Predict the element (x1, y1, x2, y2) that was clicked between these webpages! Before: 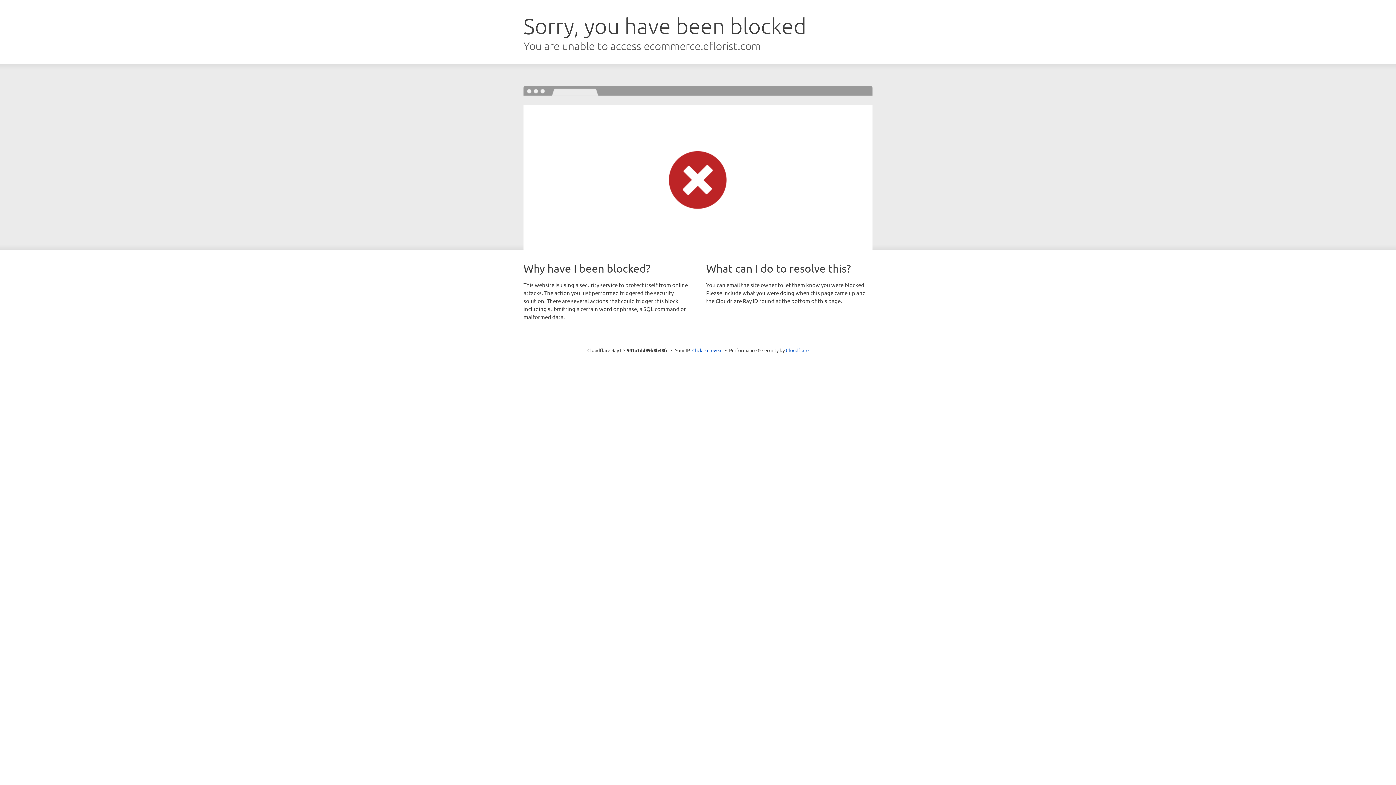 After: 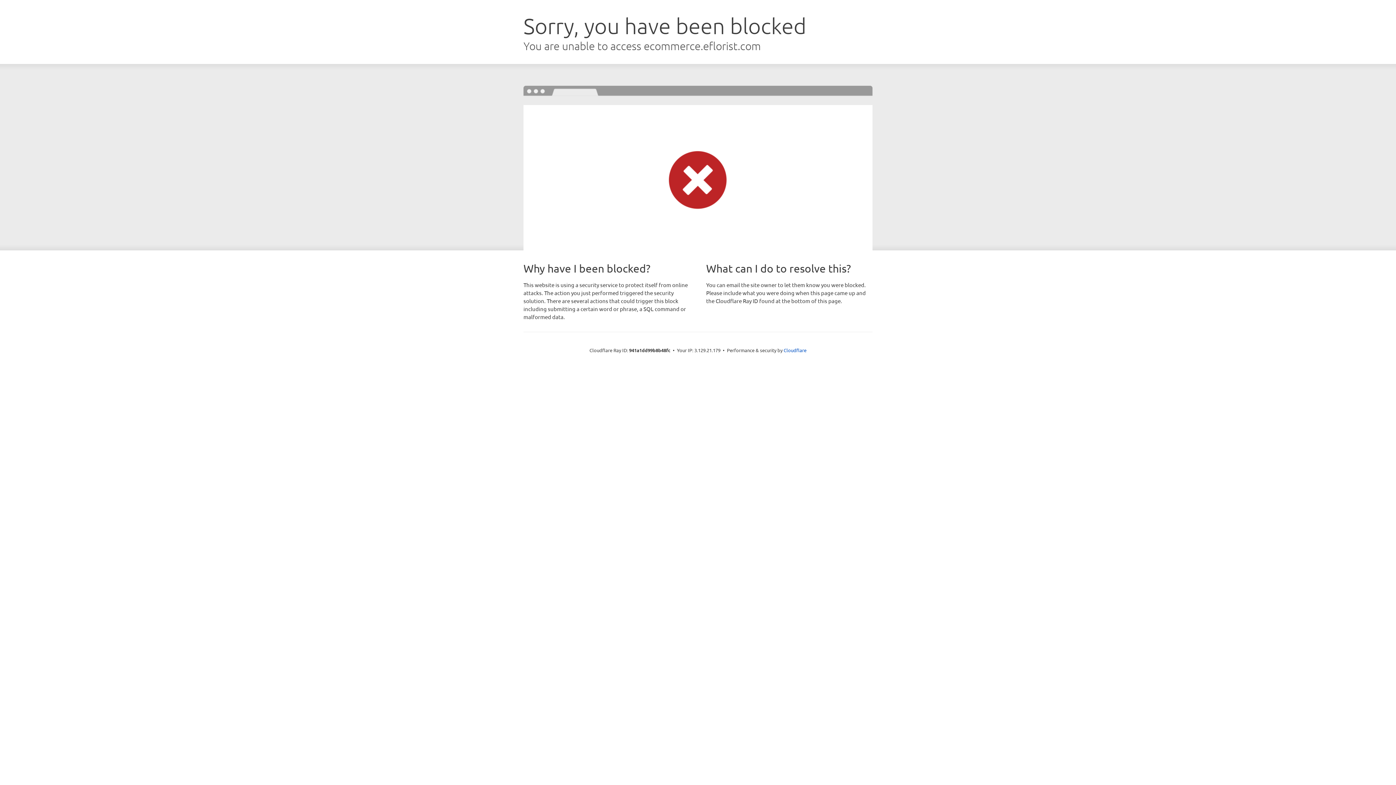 Action: label: Click to reveal bbox: (692, 346, 722, 353)